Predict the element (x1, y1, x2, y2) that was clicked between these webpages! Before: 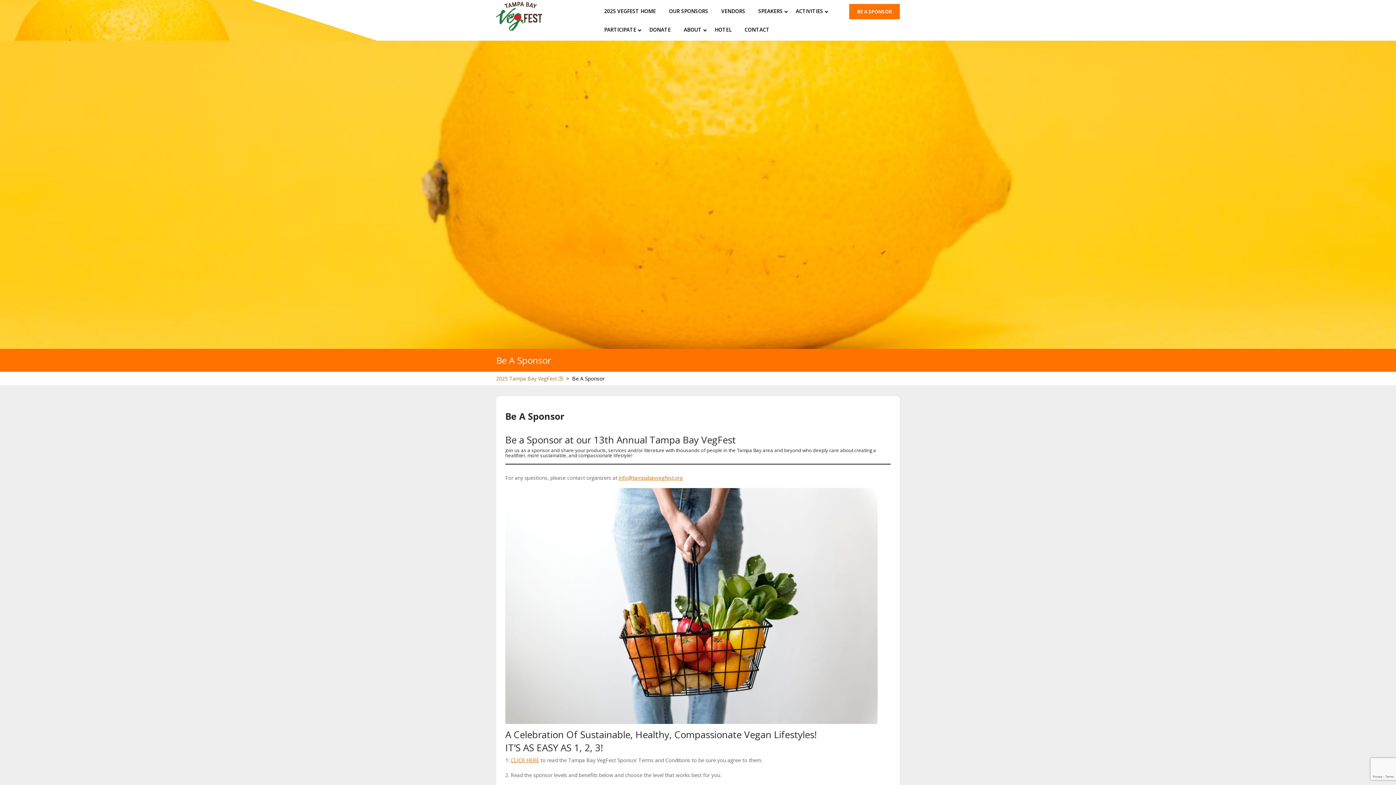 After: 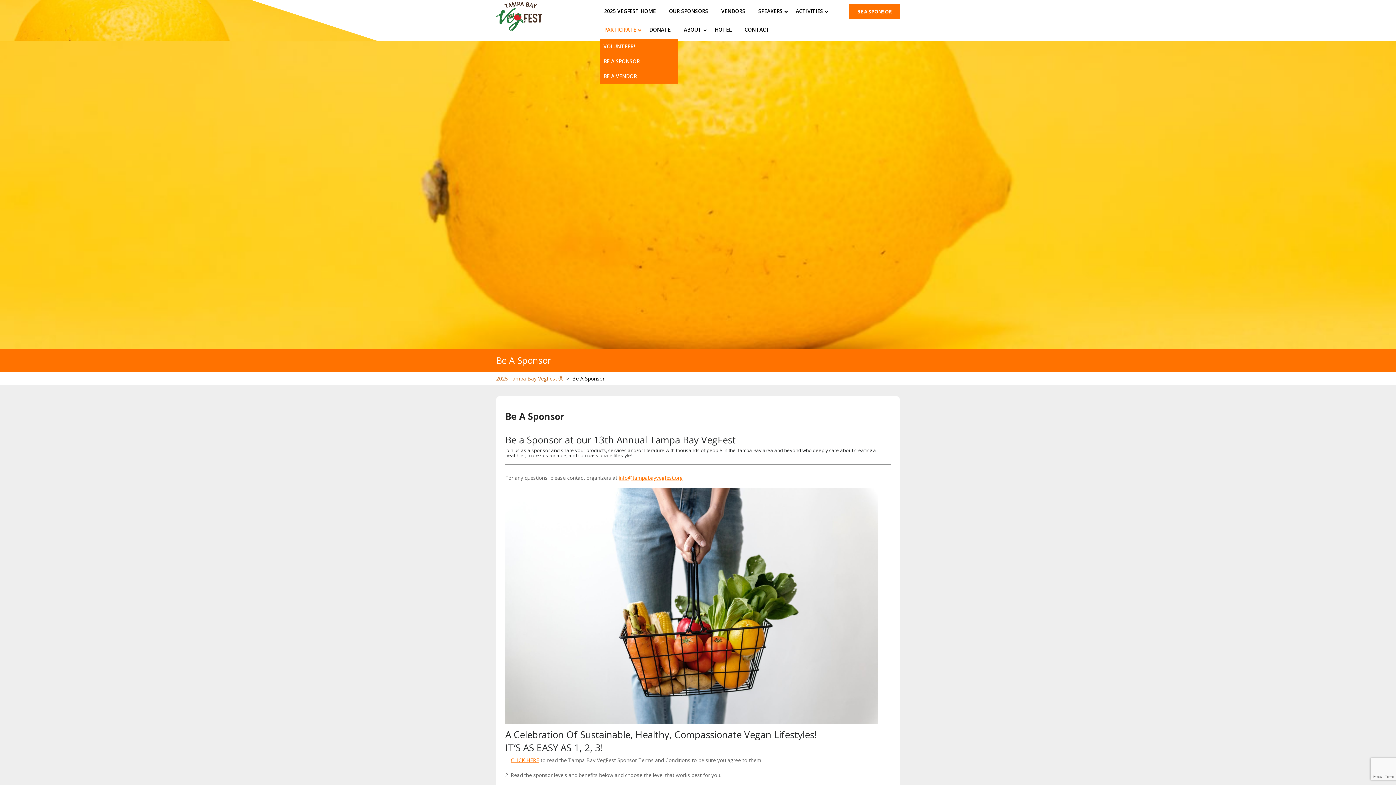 Action: bbox: (600, 20, 643, 38) label: PARTICIPATE